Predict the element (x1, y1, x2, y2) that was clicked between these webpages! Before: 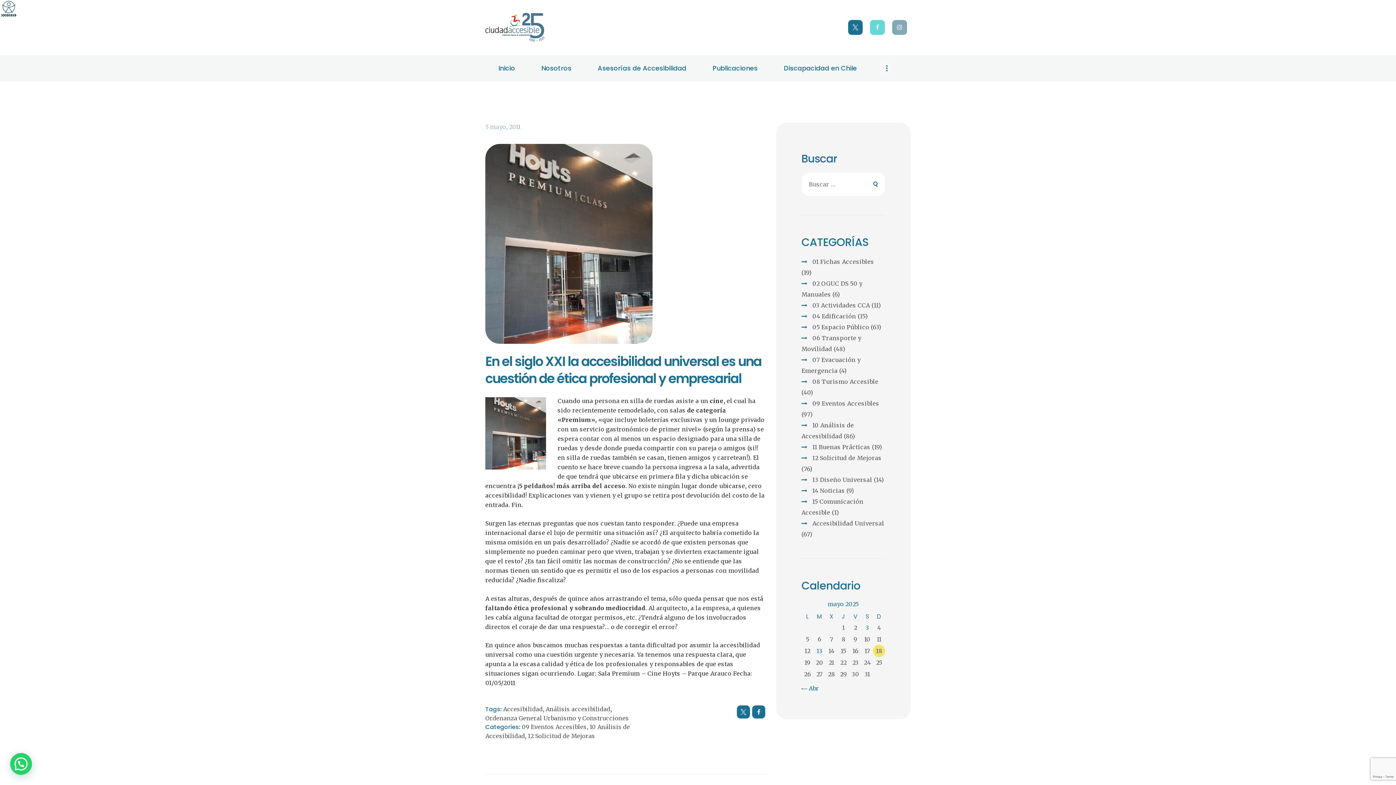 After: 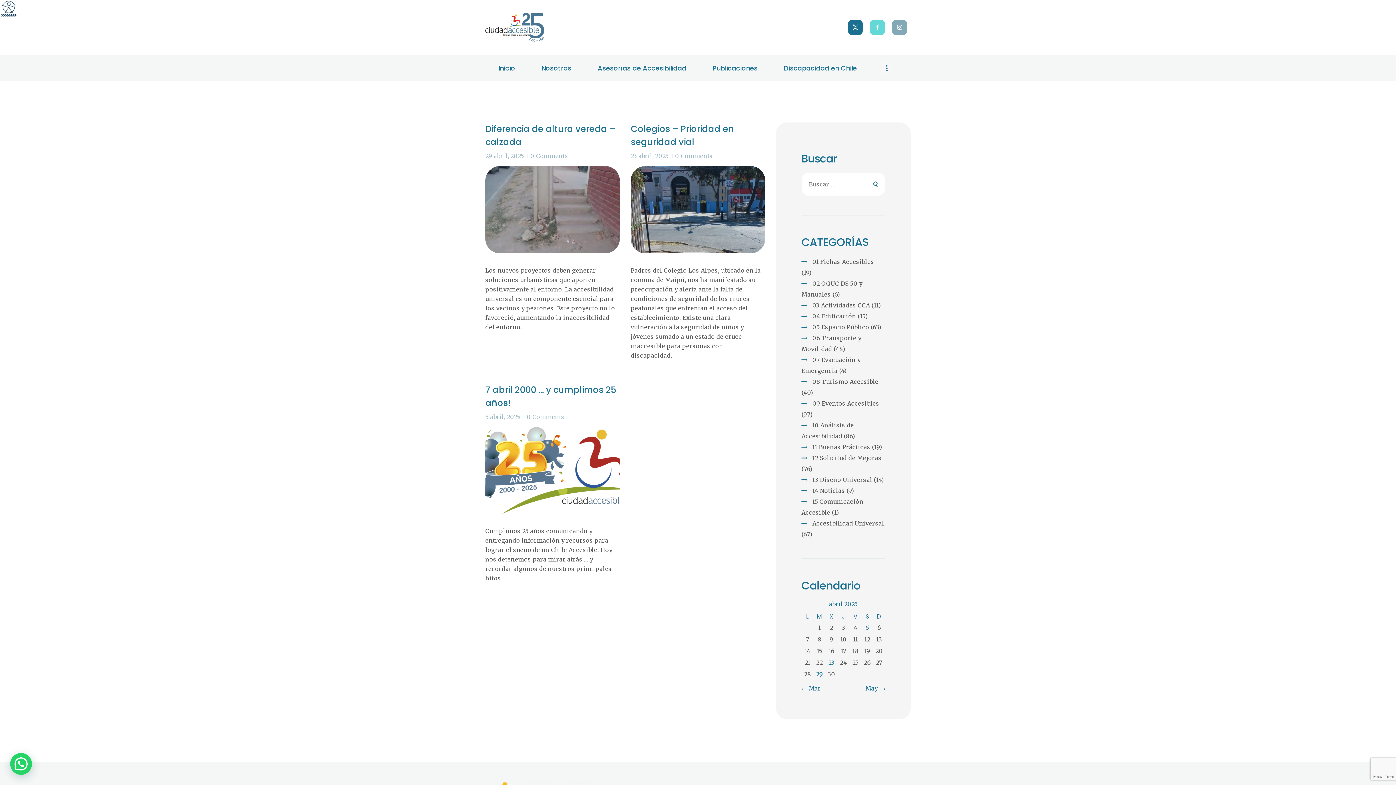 Action: bbox: (803, 685, 819, 692) label: « Abr